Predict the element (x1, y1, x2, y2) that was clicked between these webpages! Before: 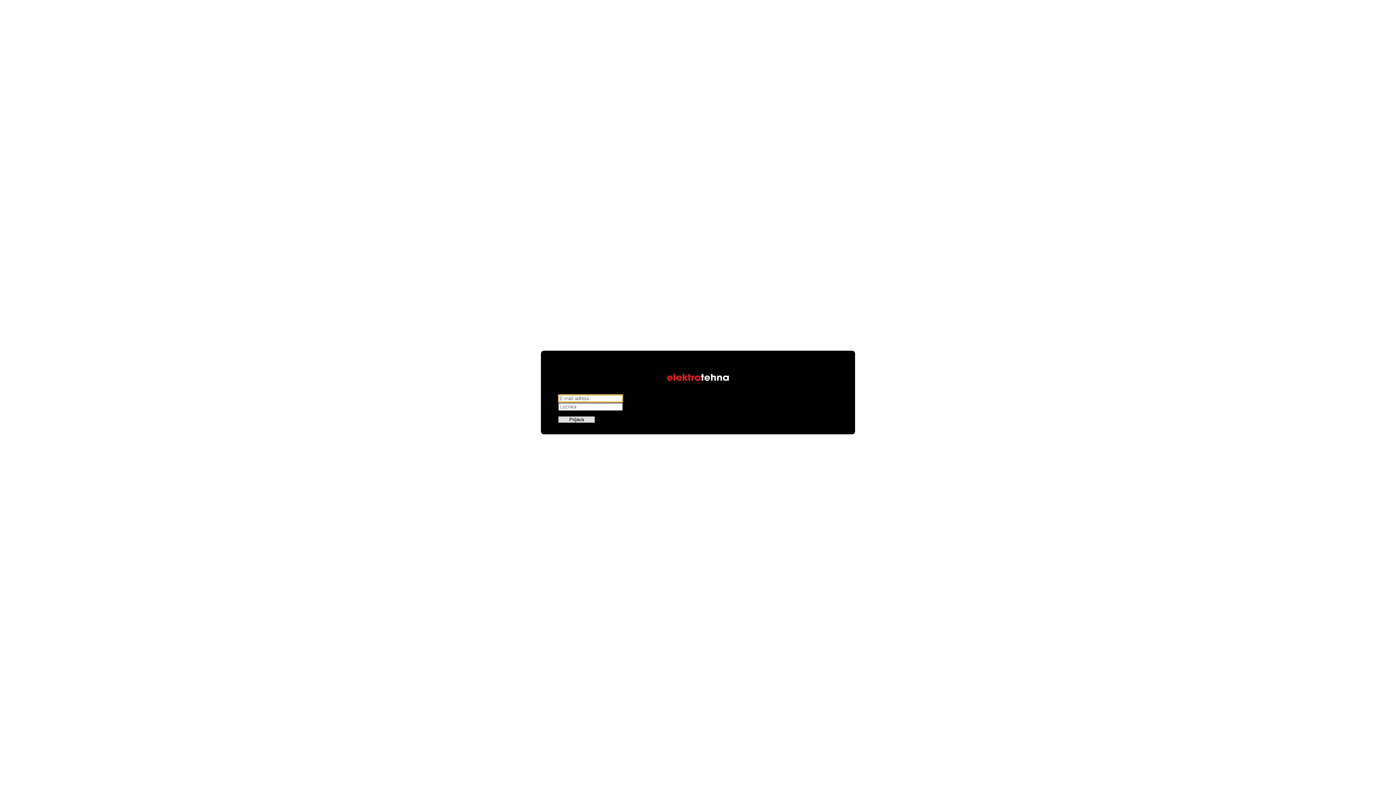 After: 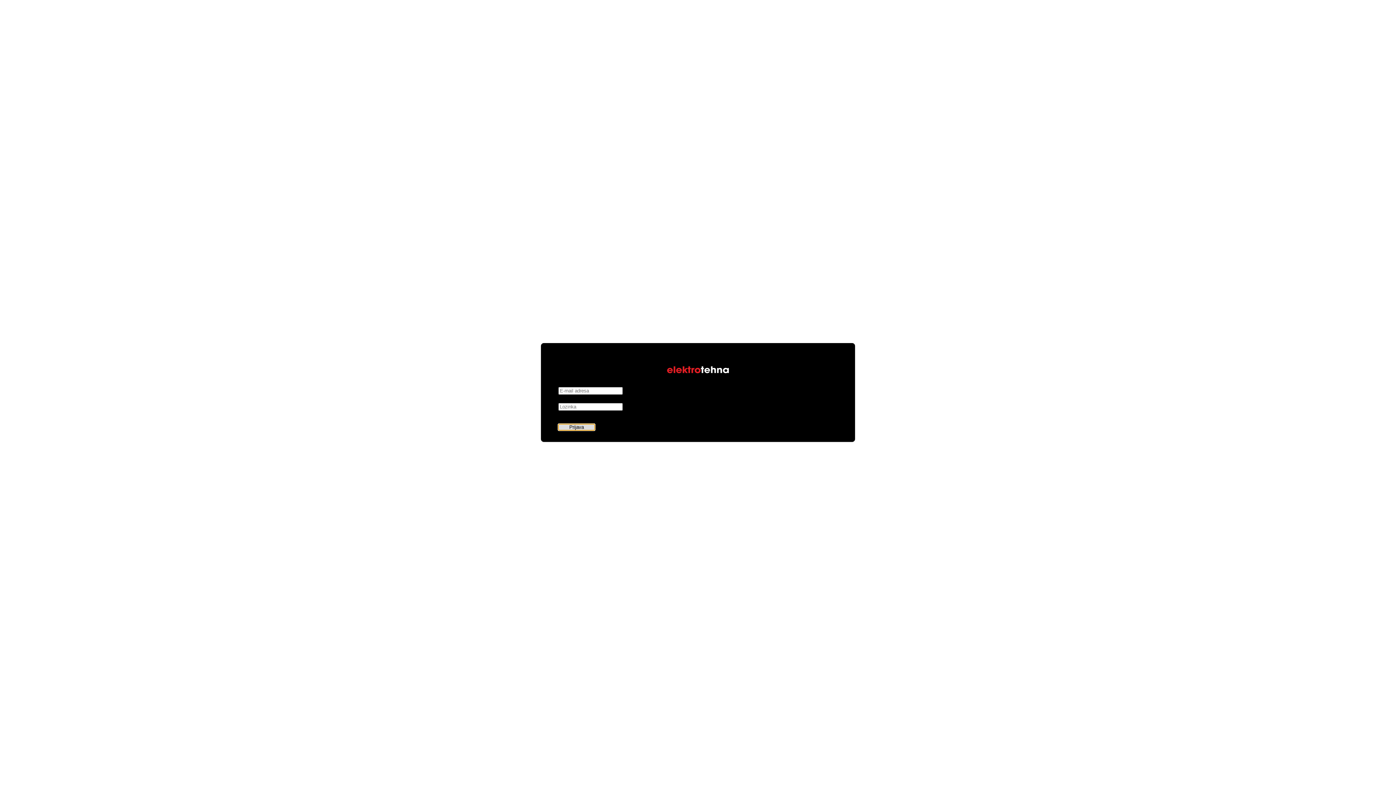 Action: label: Prijava bbox: (558, 416, 594, 423)